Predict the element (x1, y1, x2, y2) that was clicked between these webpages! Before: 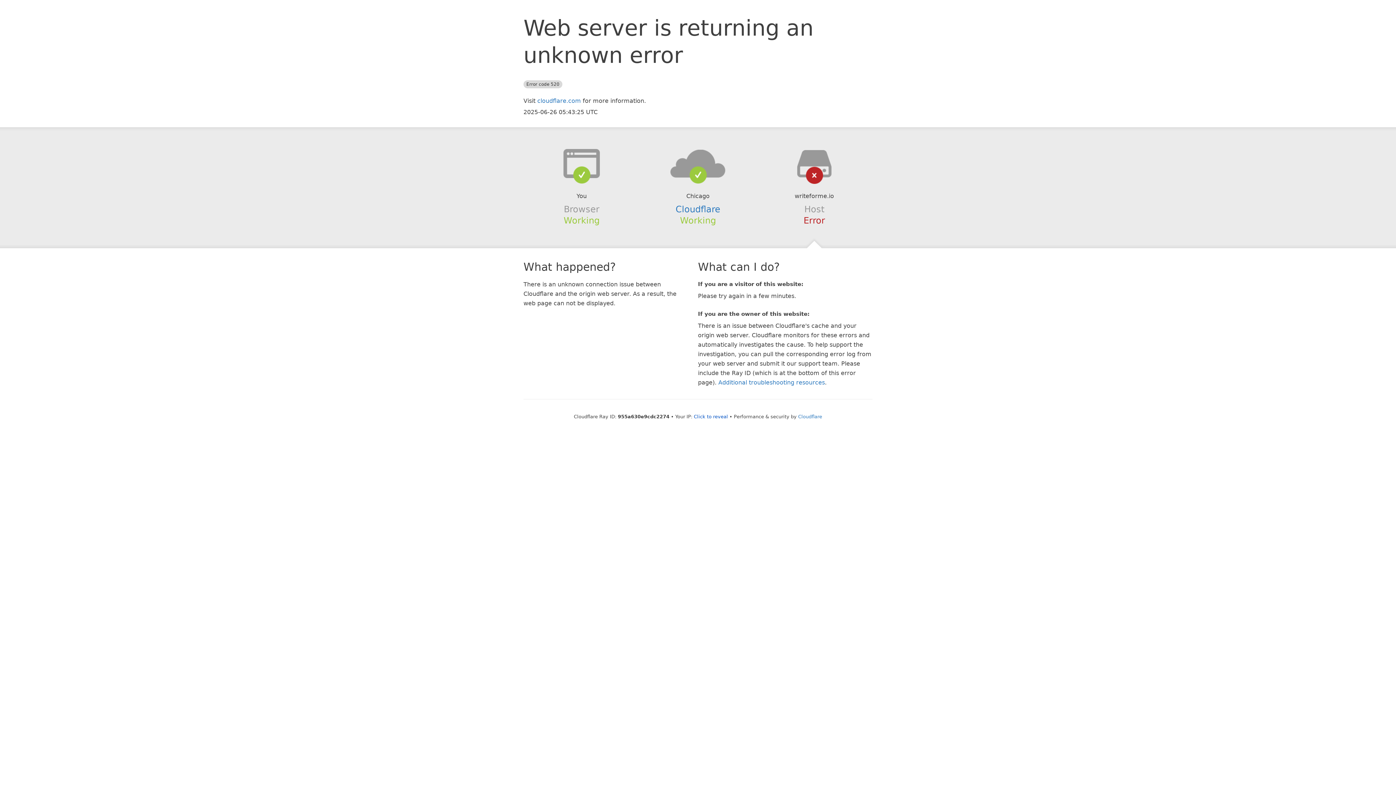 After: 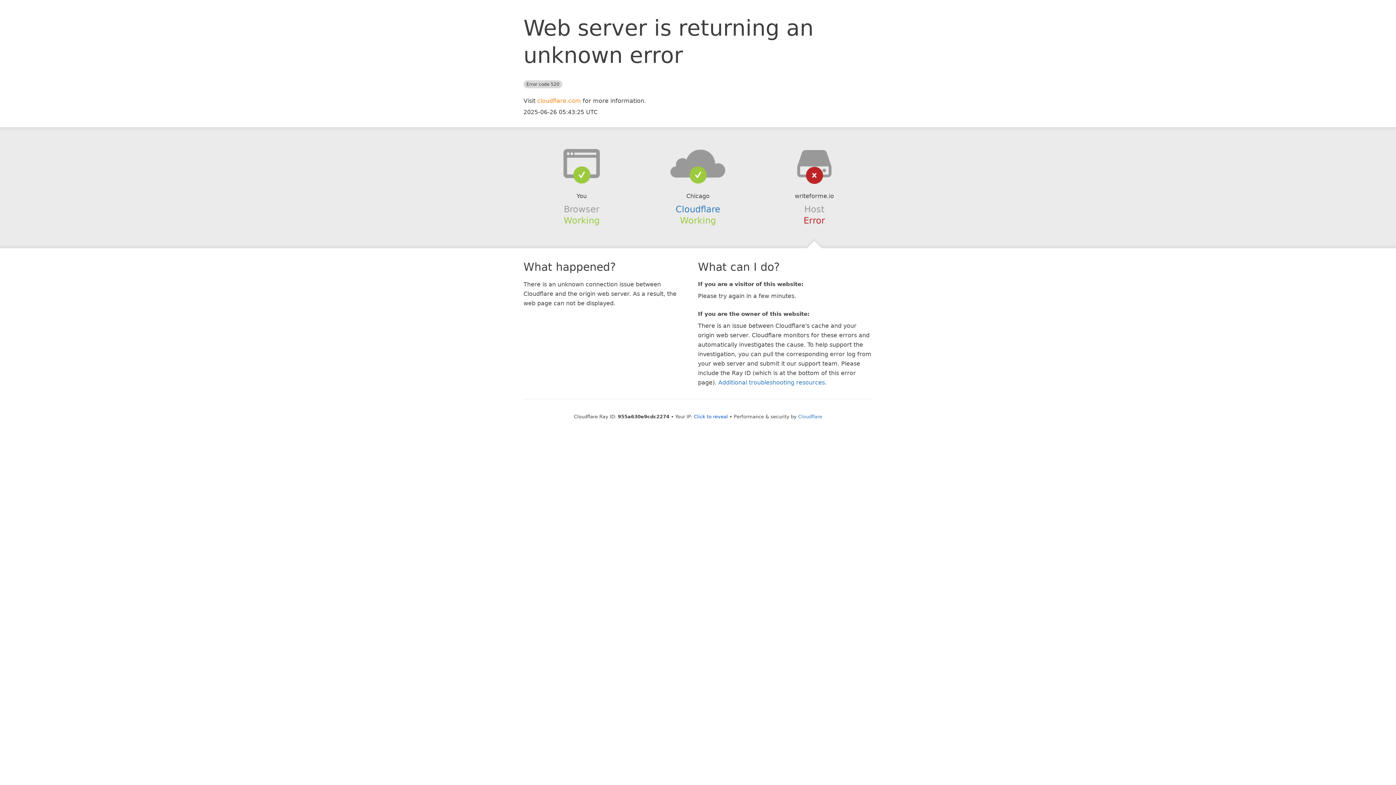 Action: label: cloudflare.com bbox: (537, 97, 581, 104)